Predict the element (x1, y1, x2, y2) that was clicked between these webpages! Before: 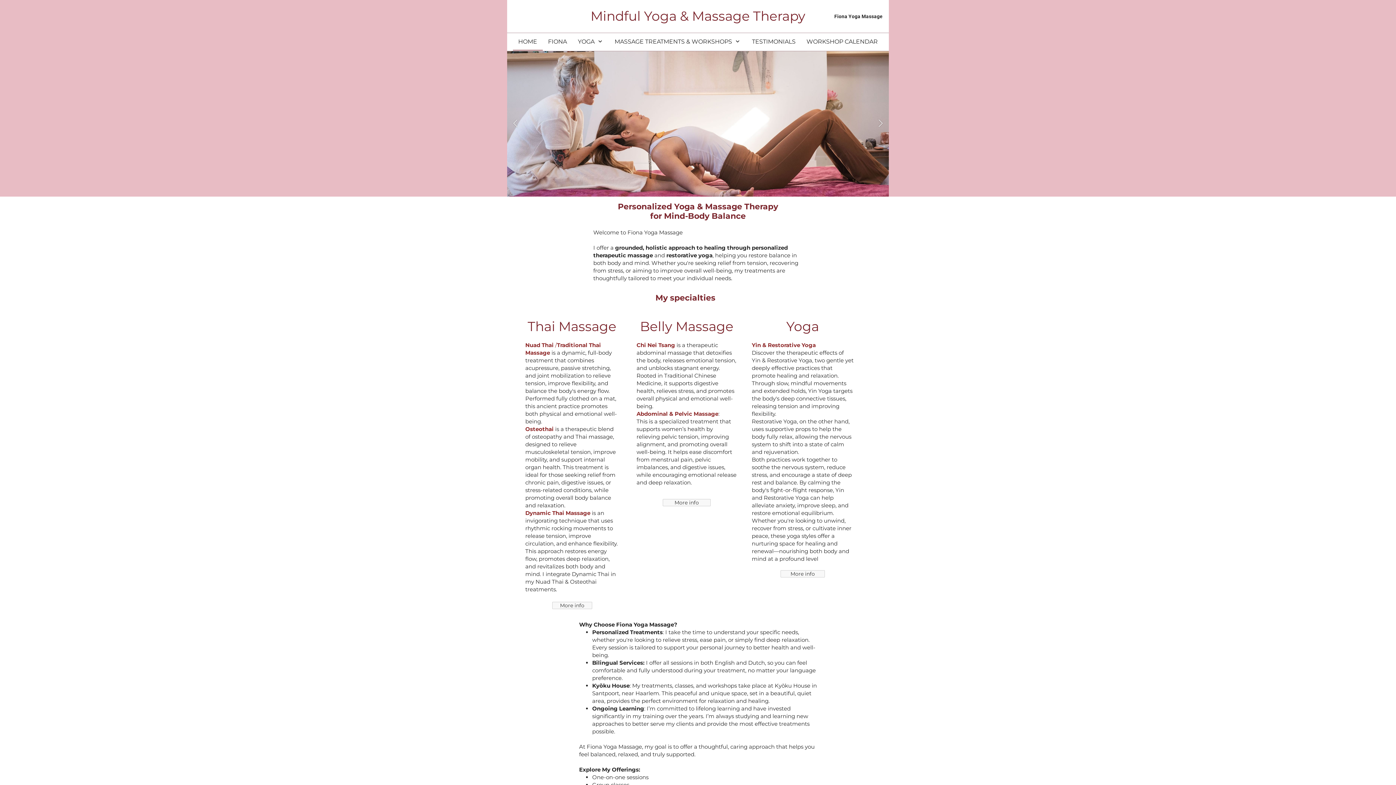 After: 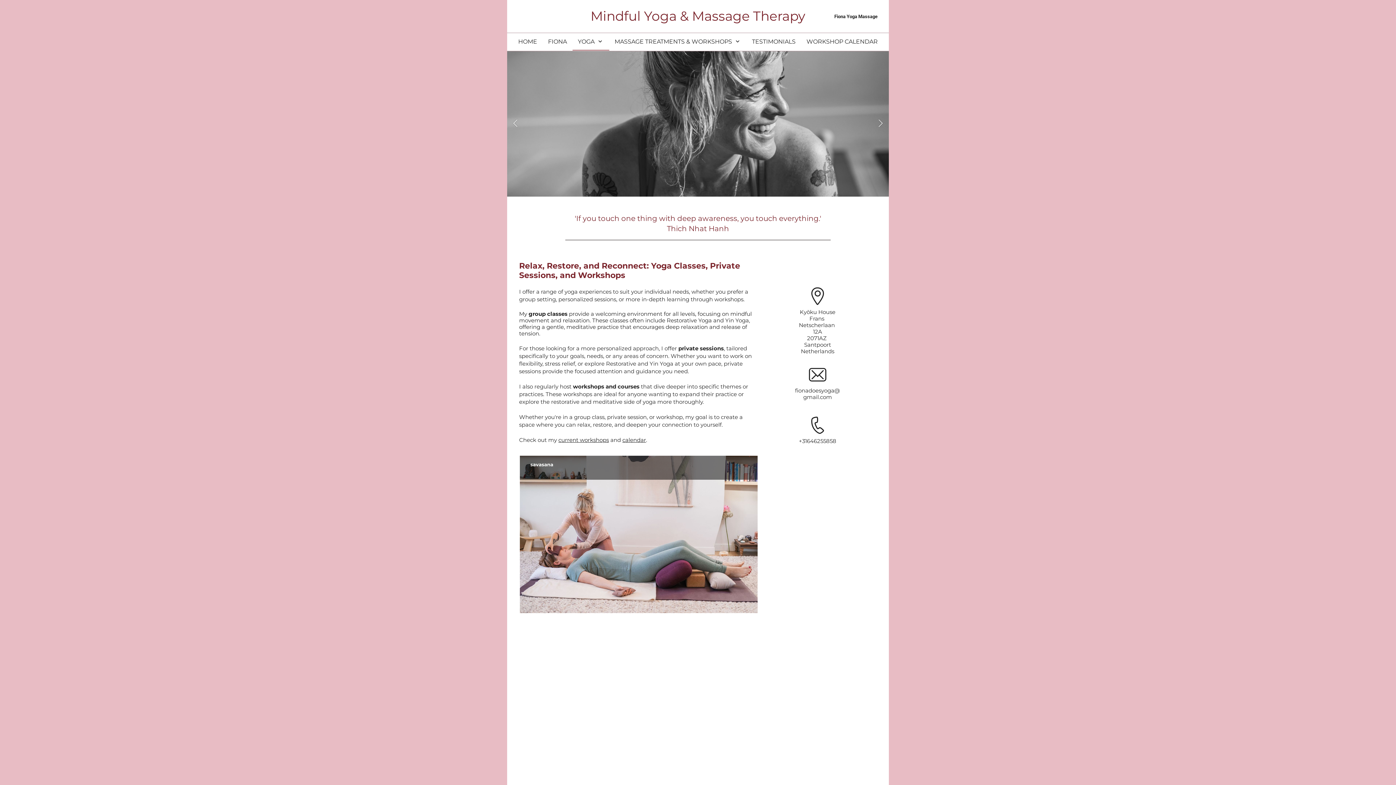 Action: label: More info bbox: (781, 570, 824, 577)